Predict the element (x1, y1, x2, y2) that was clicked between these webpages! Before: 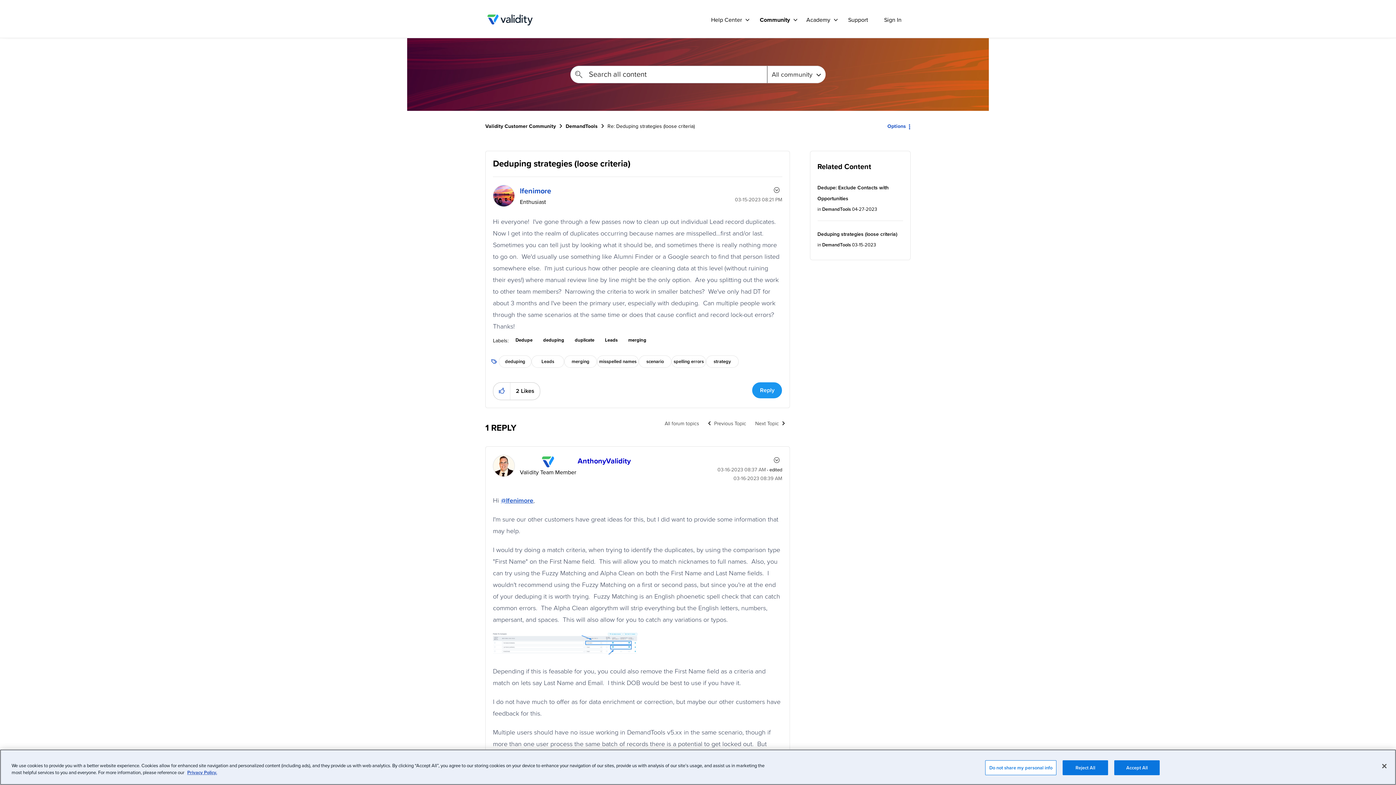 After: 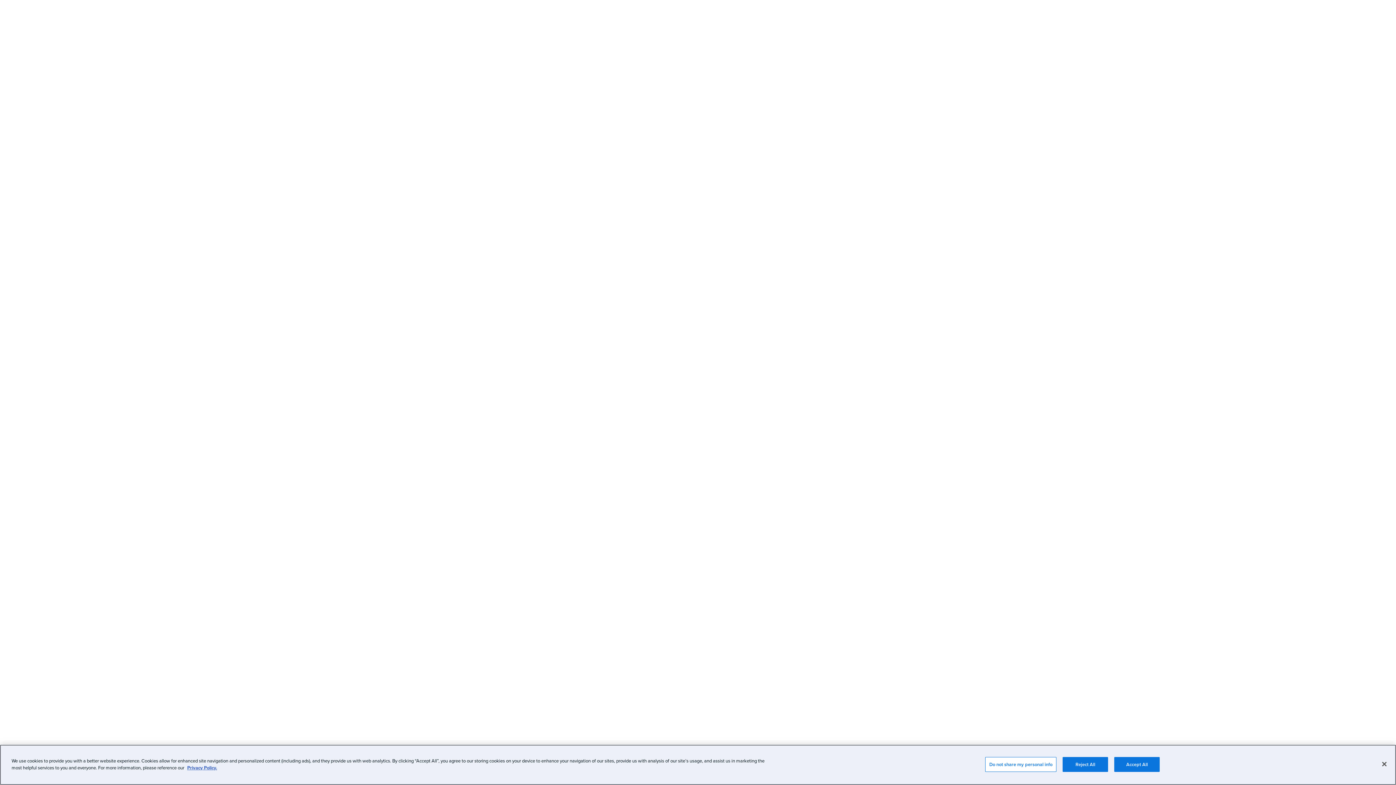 Action: bbox: (841, 12, 875, 27) label: Support